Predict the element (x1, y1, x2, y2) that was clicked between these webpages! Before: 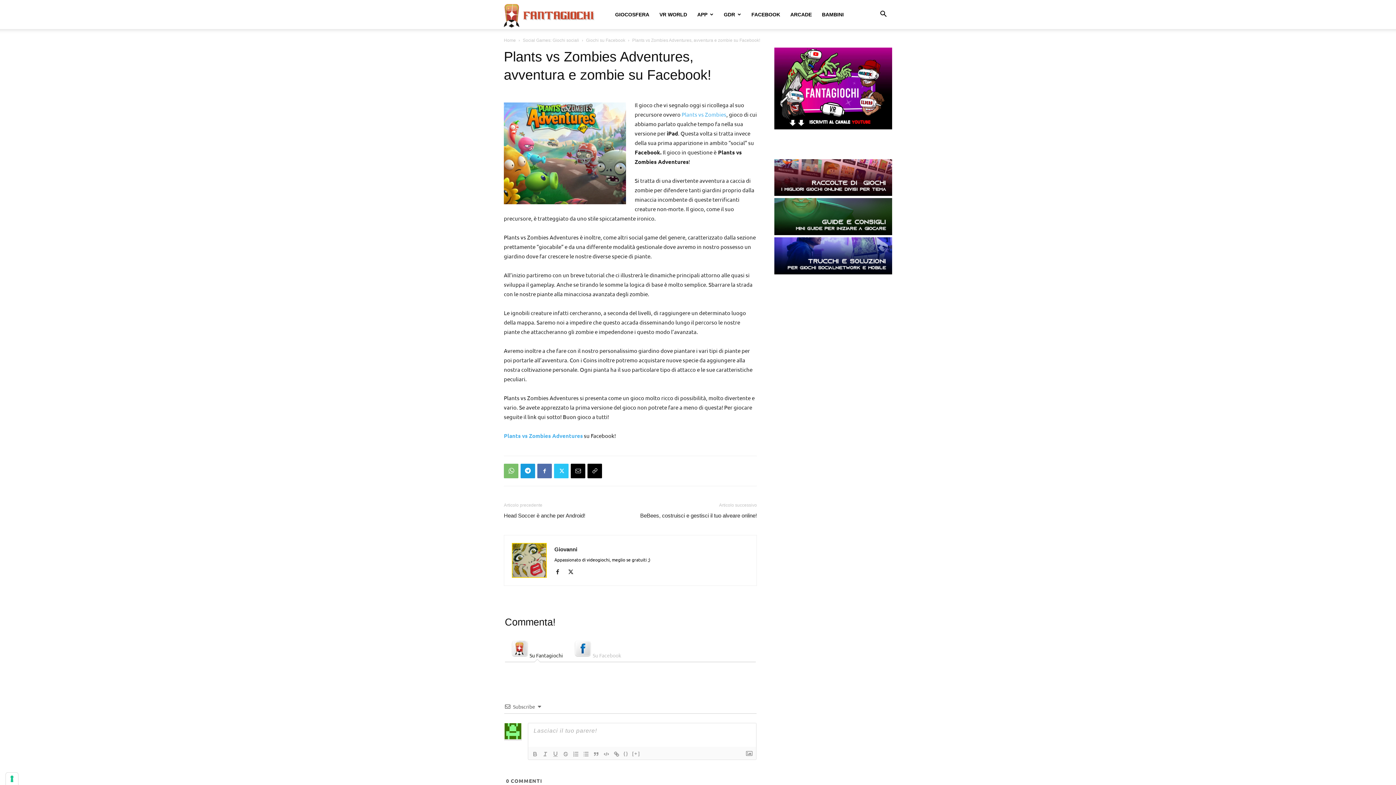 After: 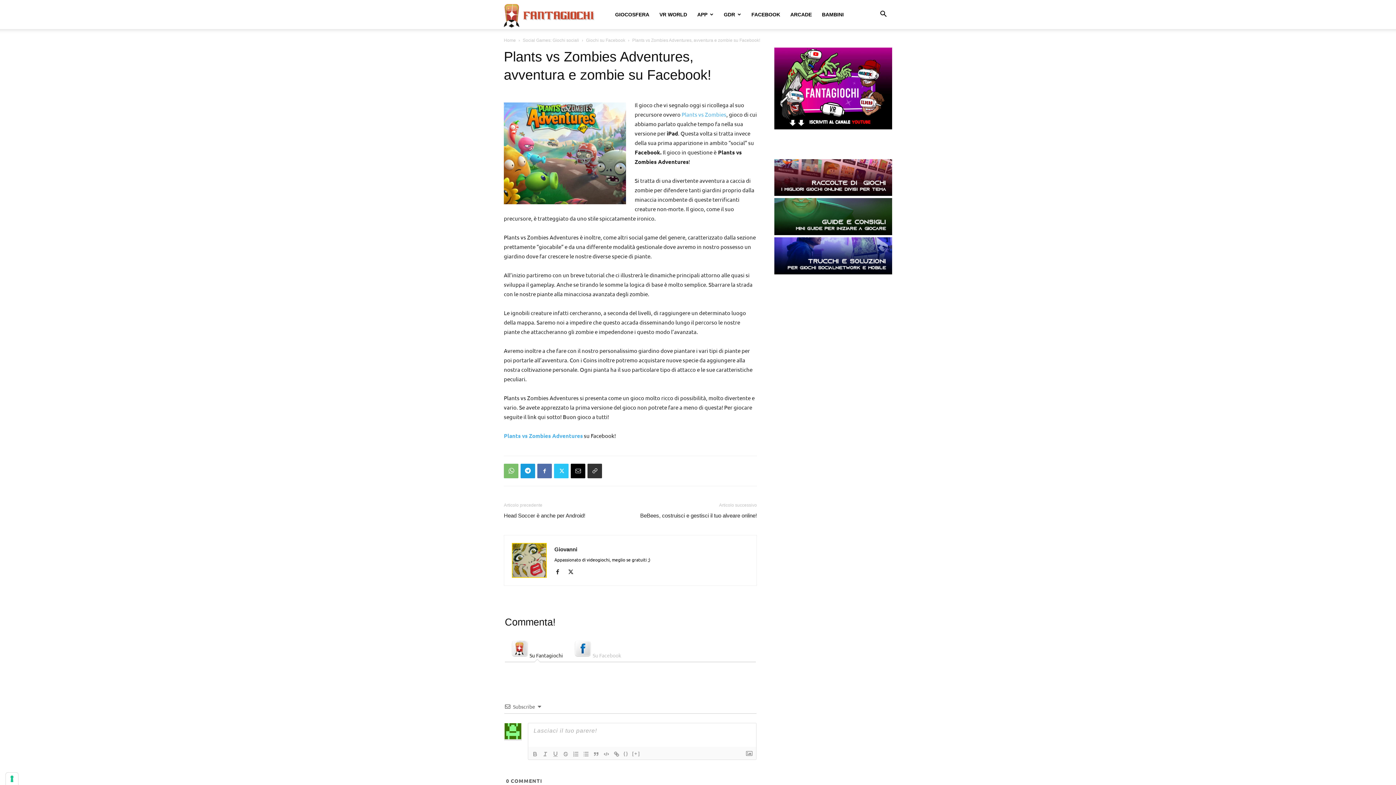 Action: bbox: (587, 464, 602, 478)